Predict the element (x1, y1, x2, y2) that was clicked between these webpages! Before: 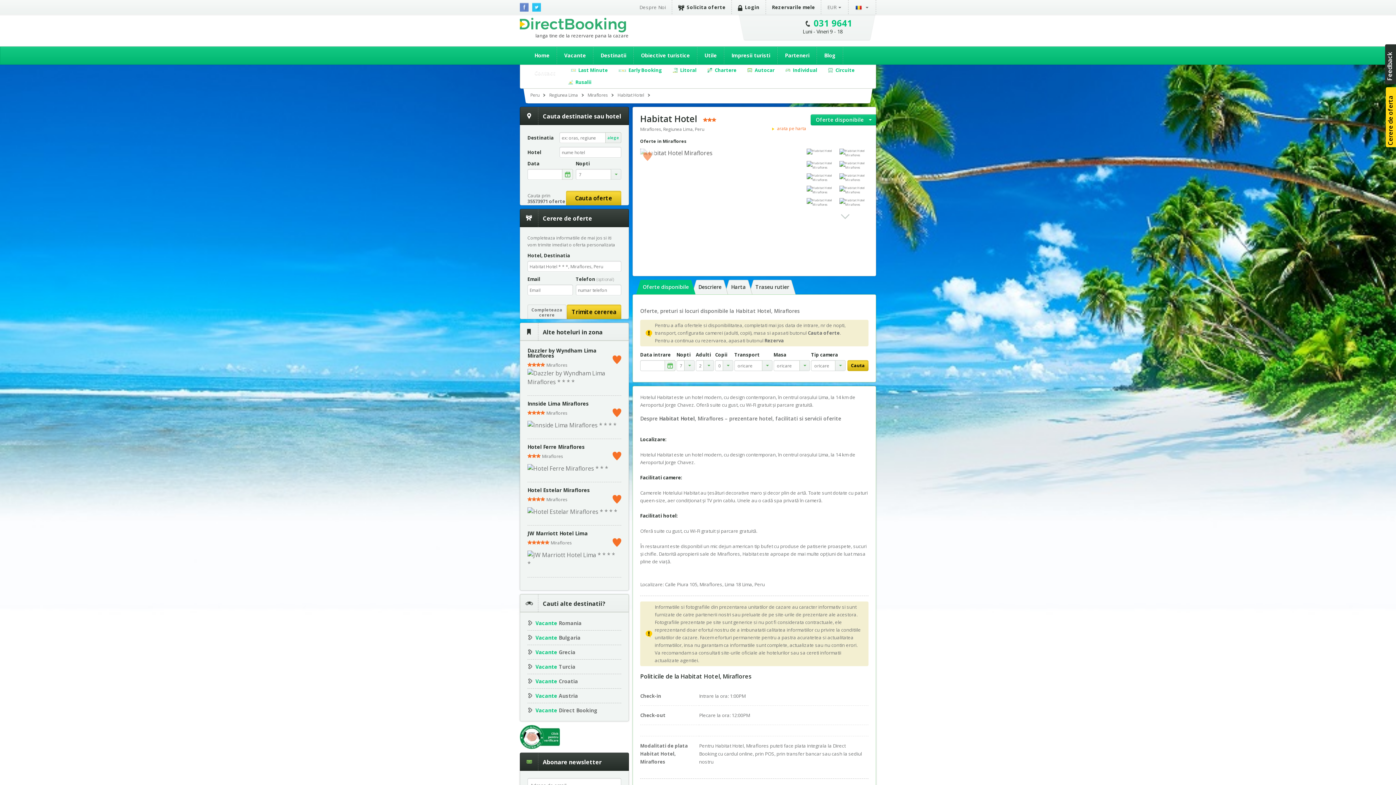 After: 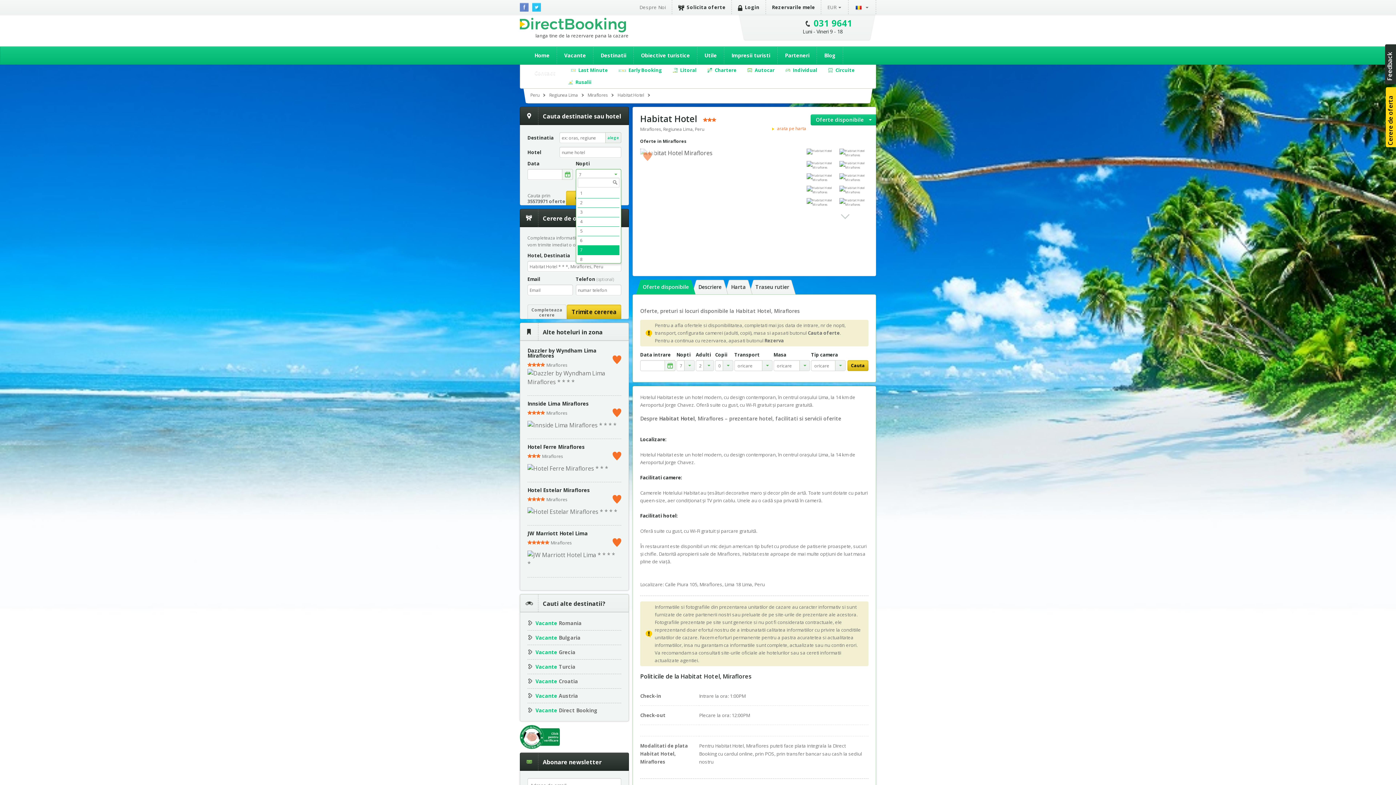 Action: bbox: (575, 169, 621, 180) label: 7